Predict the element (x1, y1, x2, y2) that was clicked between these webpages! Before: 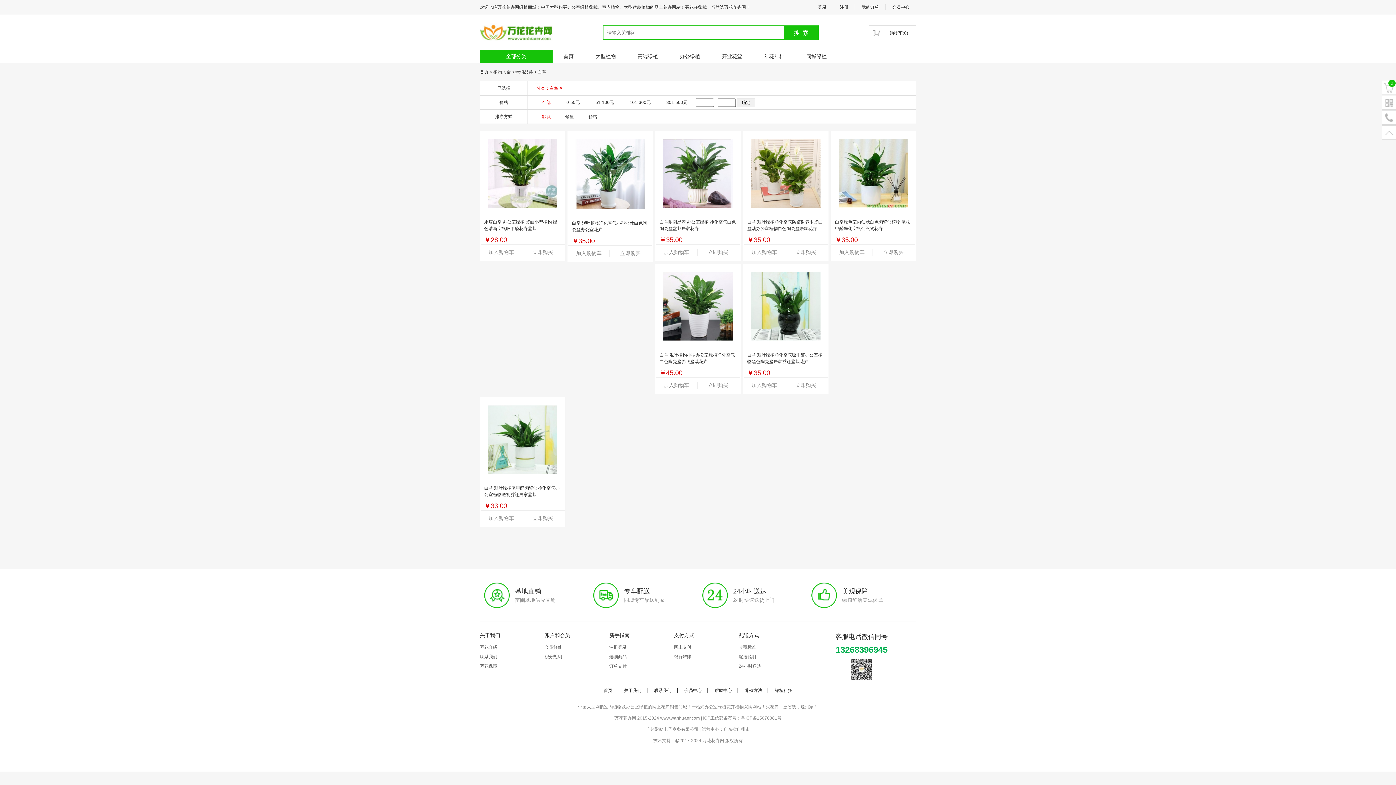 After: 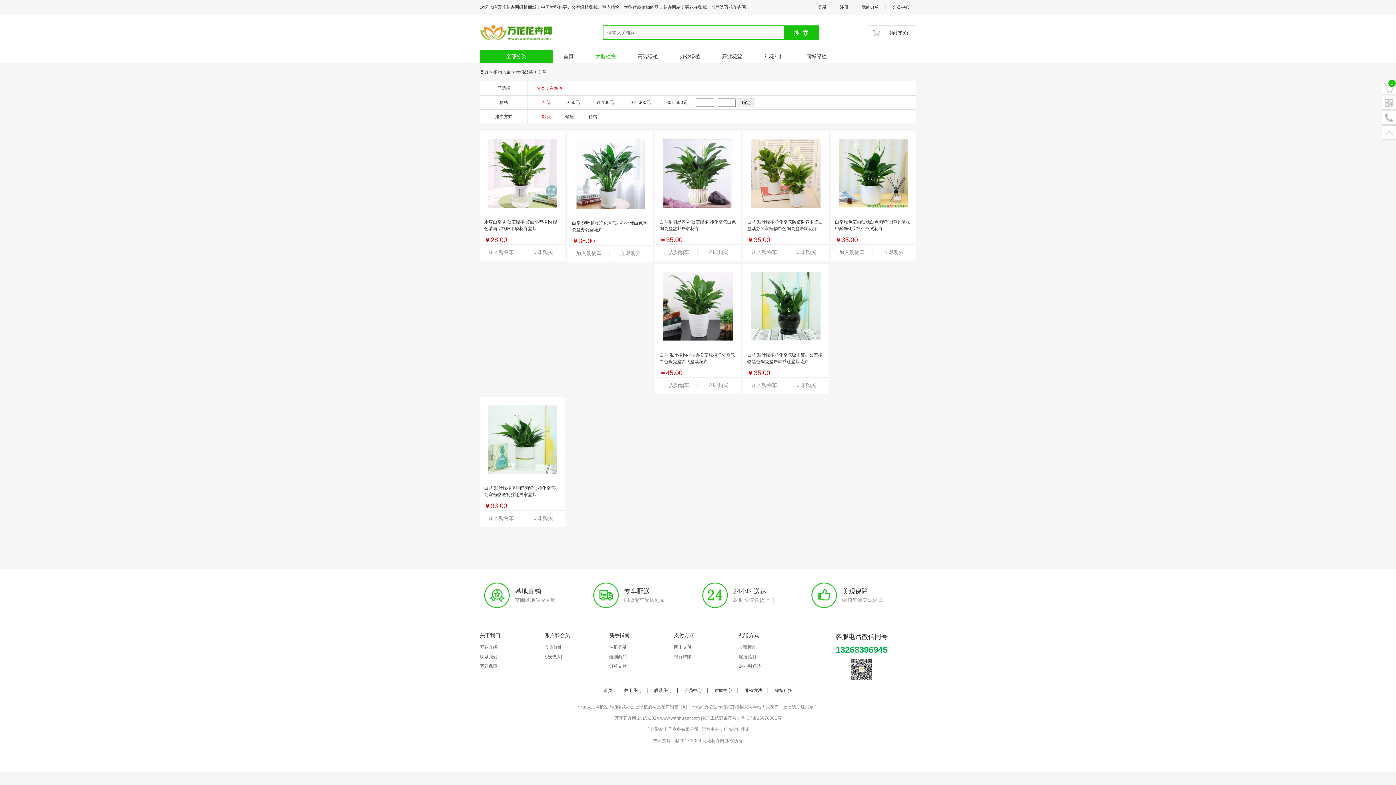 Action: label: 大型植物 bbox: (595, 50, 616, 62)